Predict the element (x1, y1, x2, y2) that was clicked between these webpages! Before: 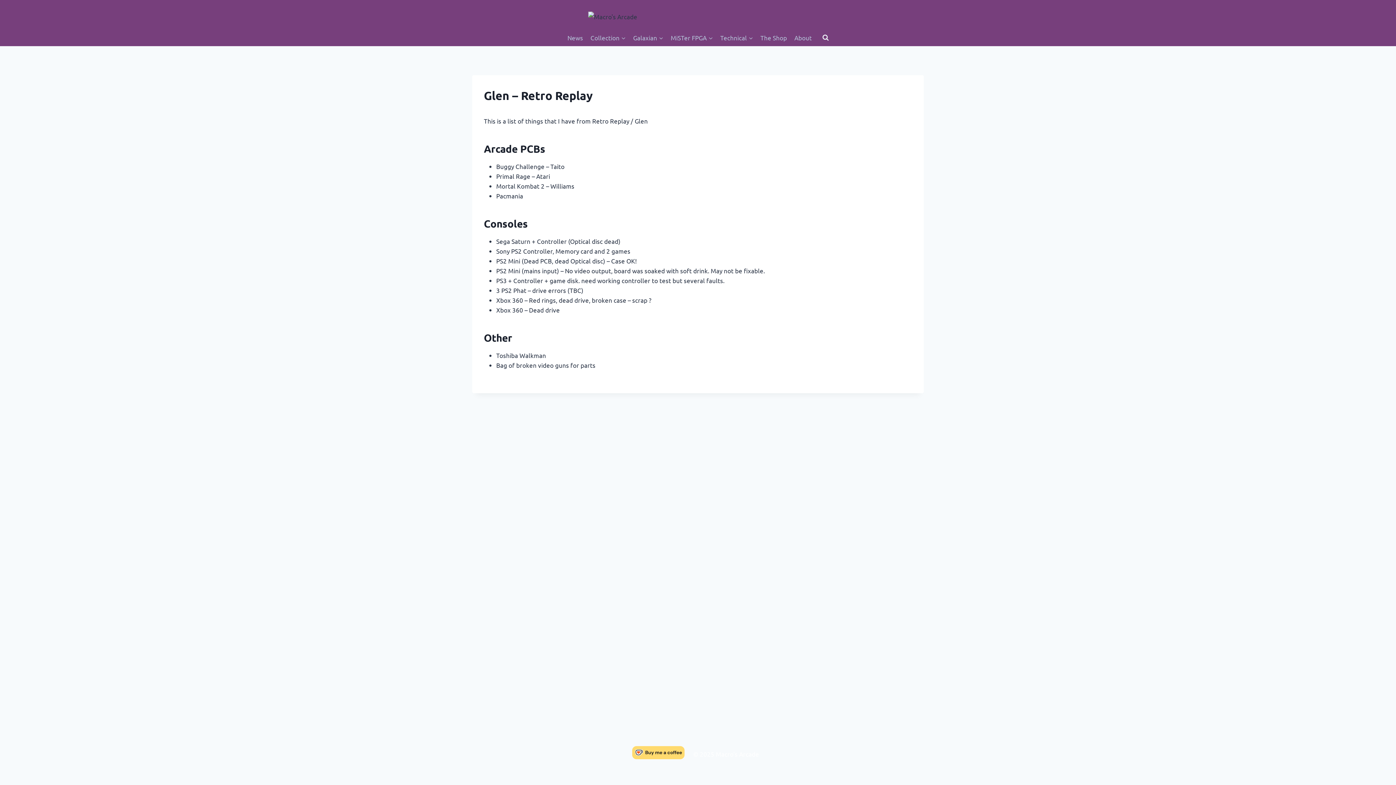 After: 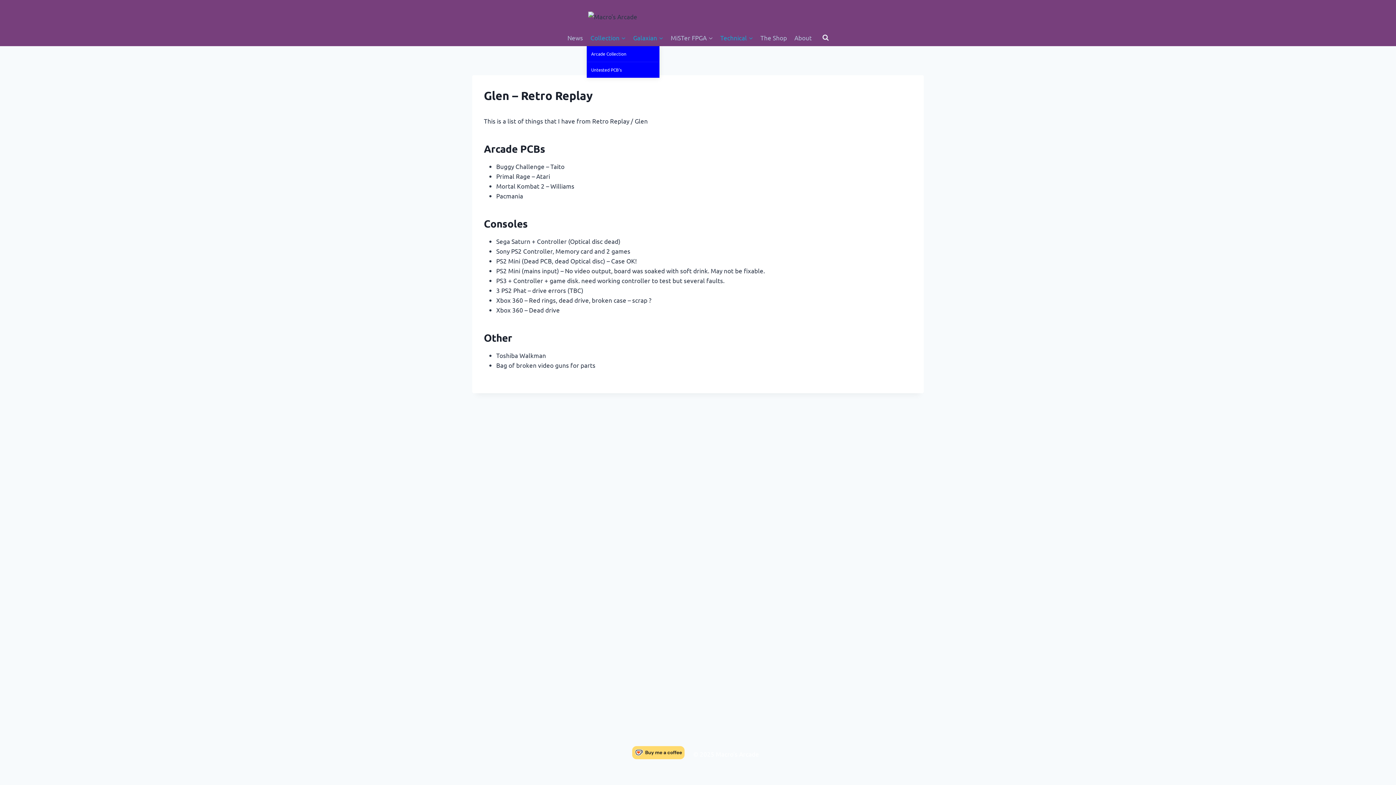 Action: label: Collection bbox: (586, 29, 629, 46)